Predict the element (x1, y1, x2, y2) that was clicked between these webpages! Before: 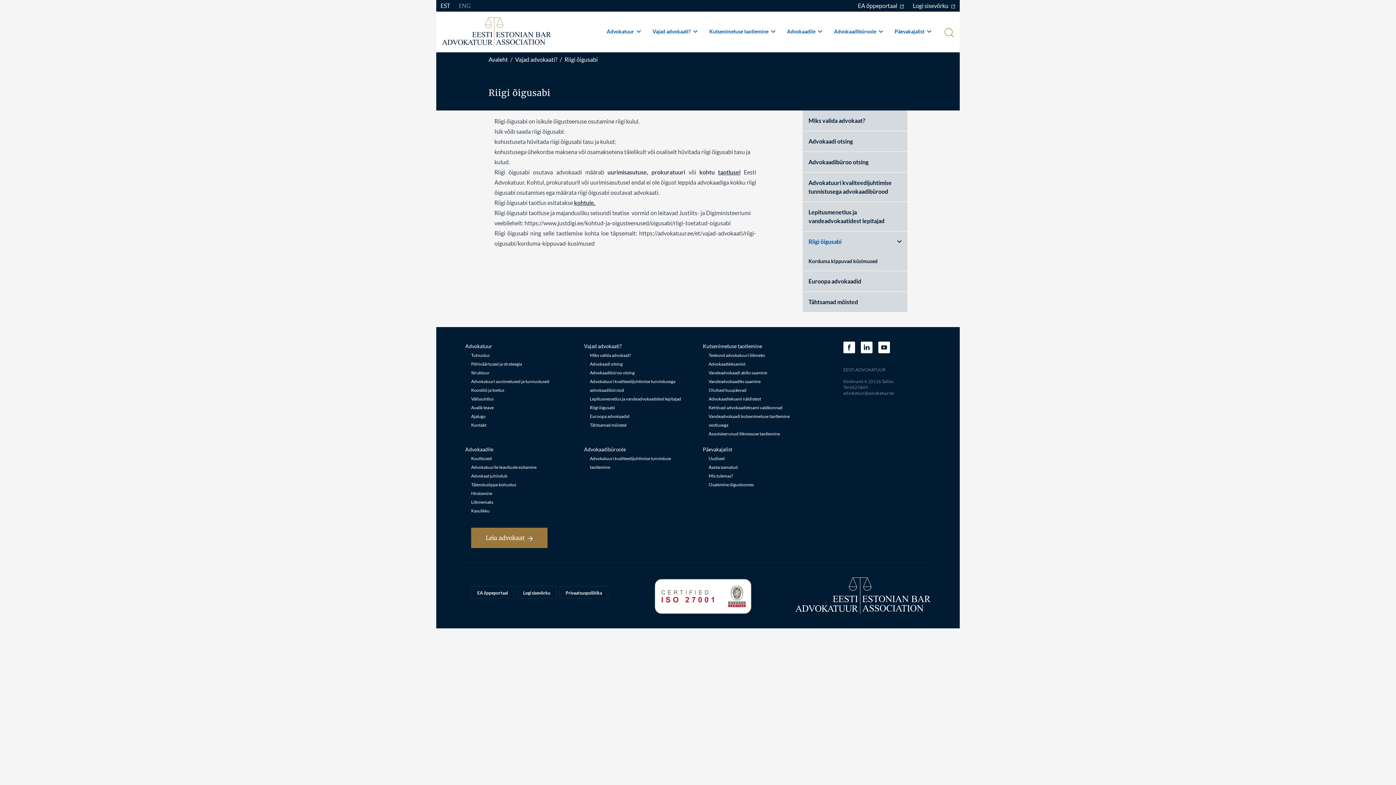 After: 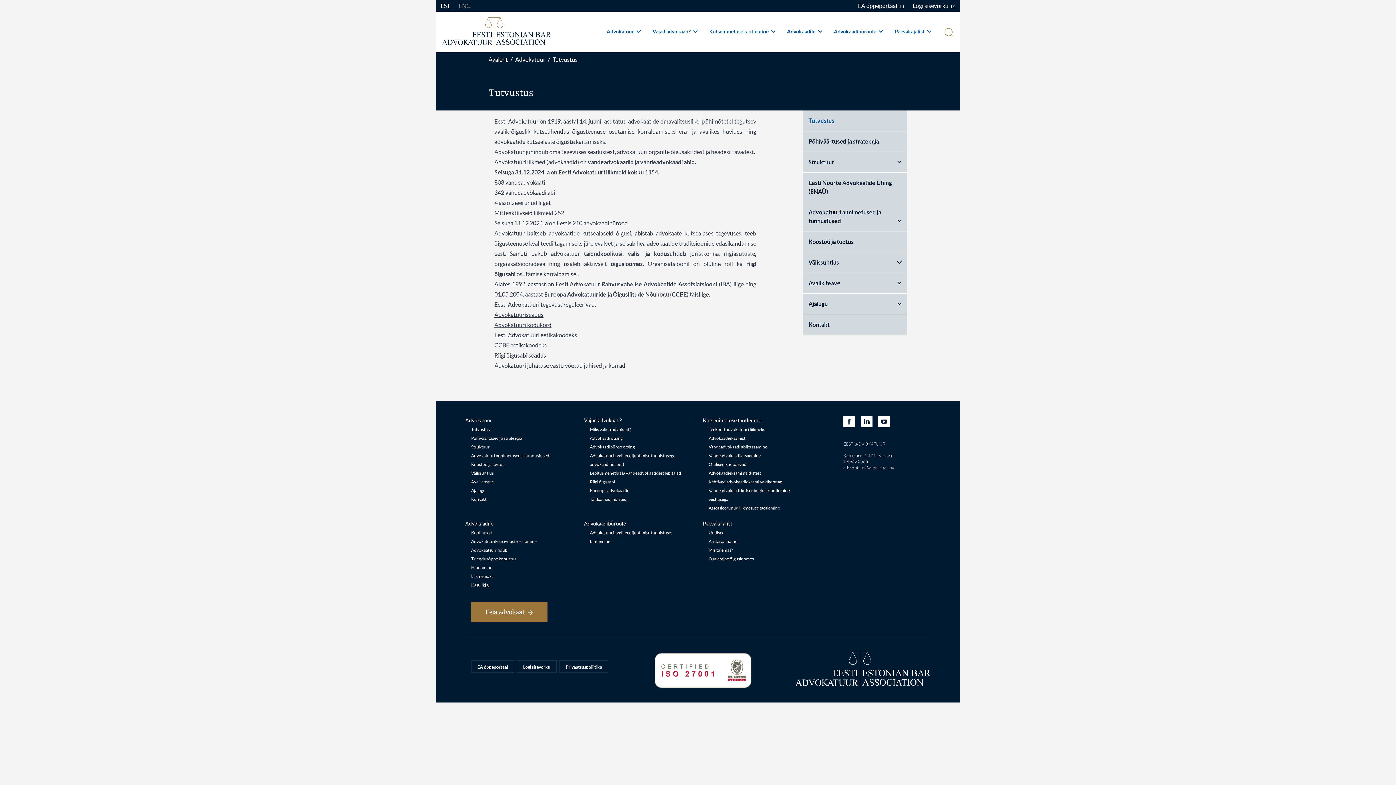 Action: bbox: (471, 352, 489, 358) label: Tutvustus